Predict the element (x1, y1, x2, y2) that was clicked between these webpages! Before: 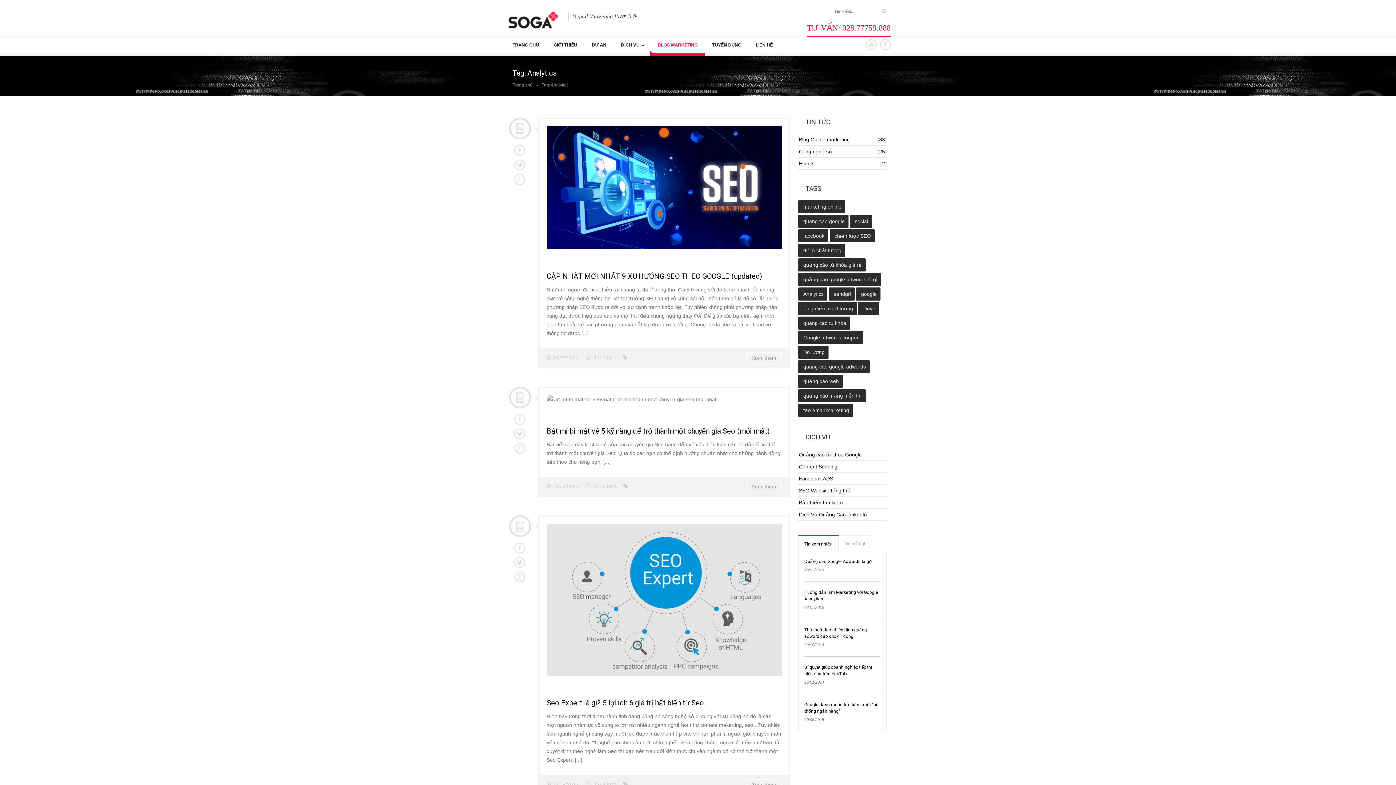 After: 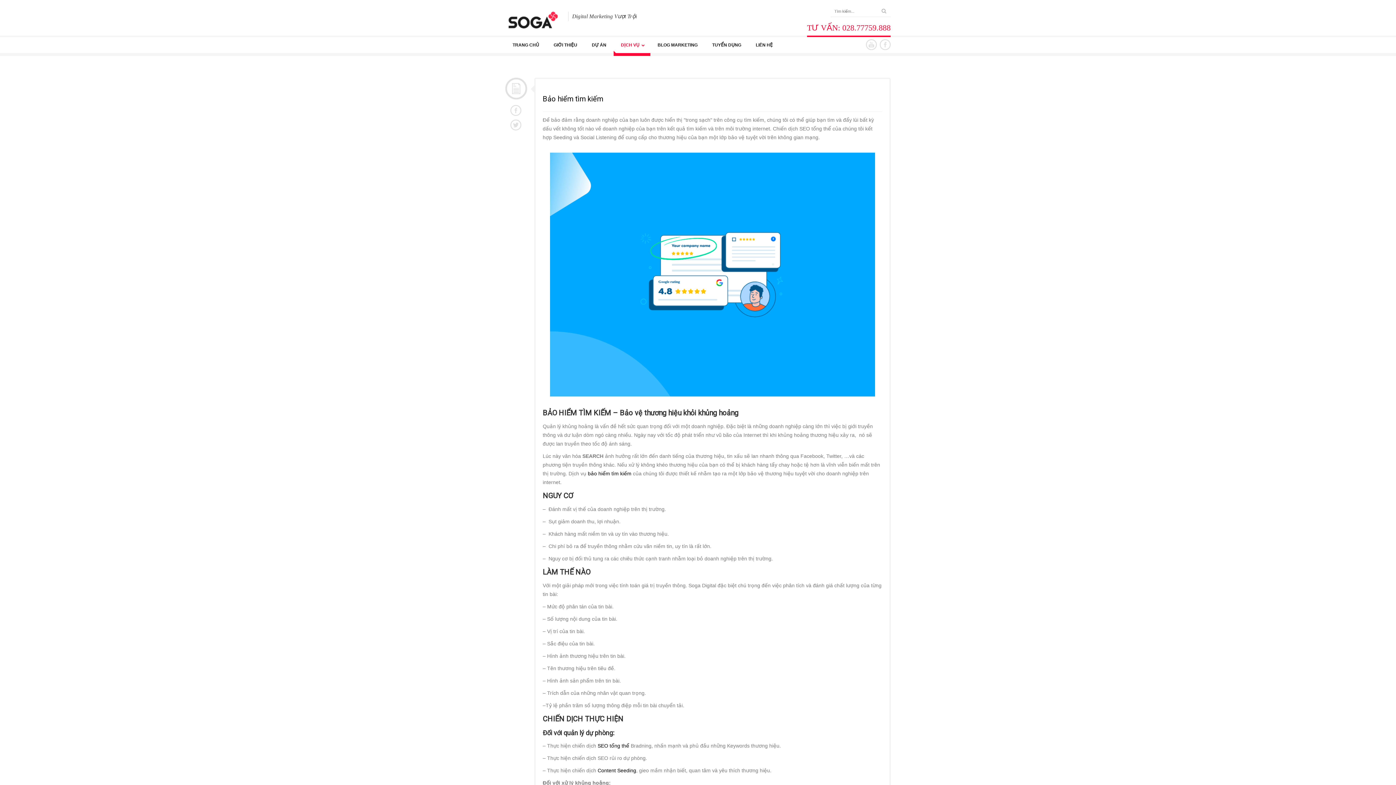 Action: label: Bảo hiểm tìm kiếm bbox: (798, 497, 887, 509)